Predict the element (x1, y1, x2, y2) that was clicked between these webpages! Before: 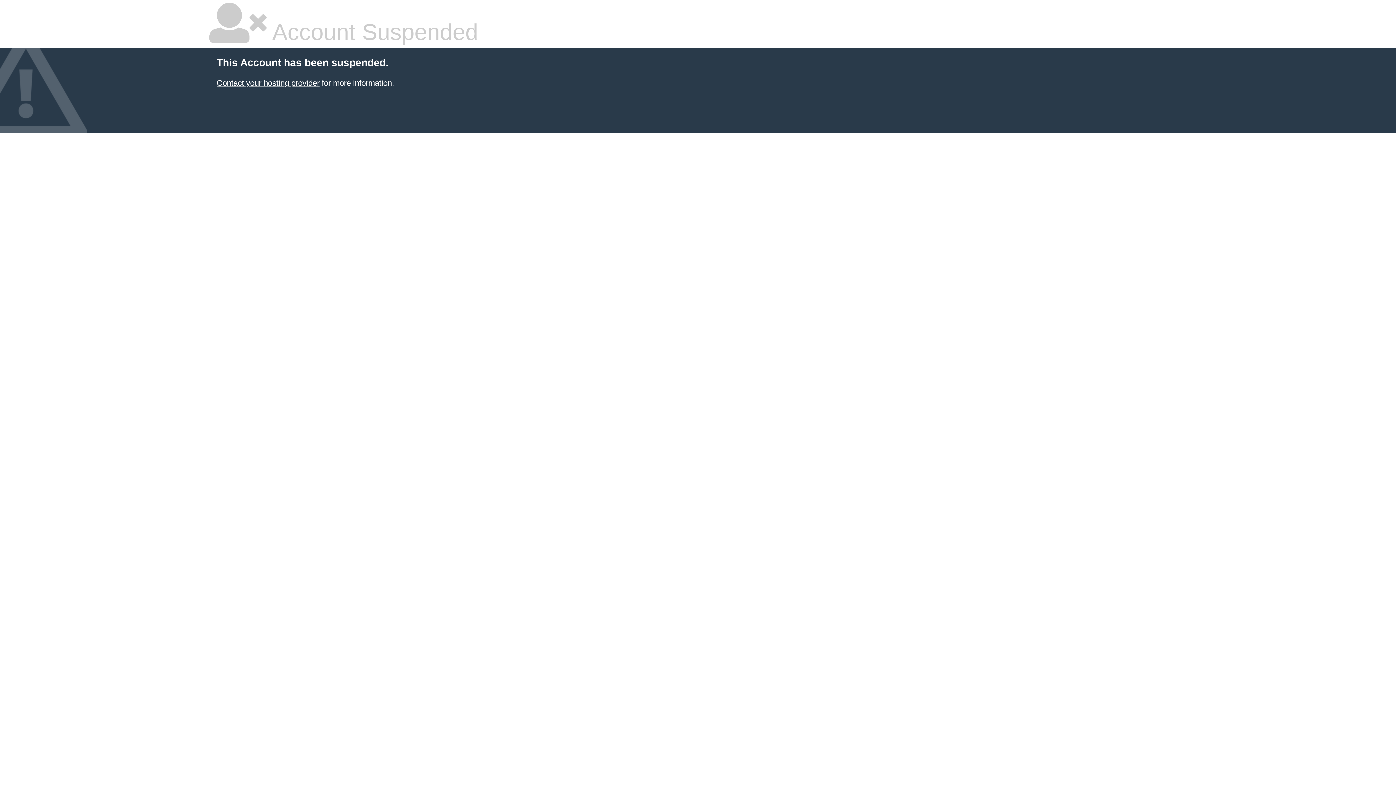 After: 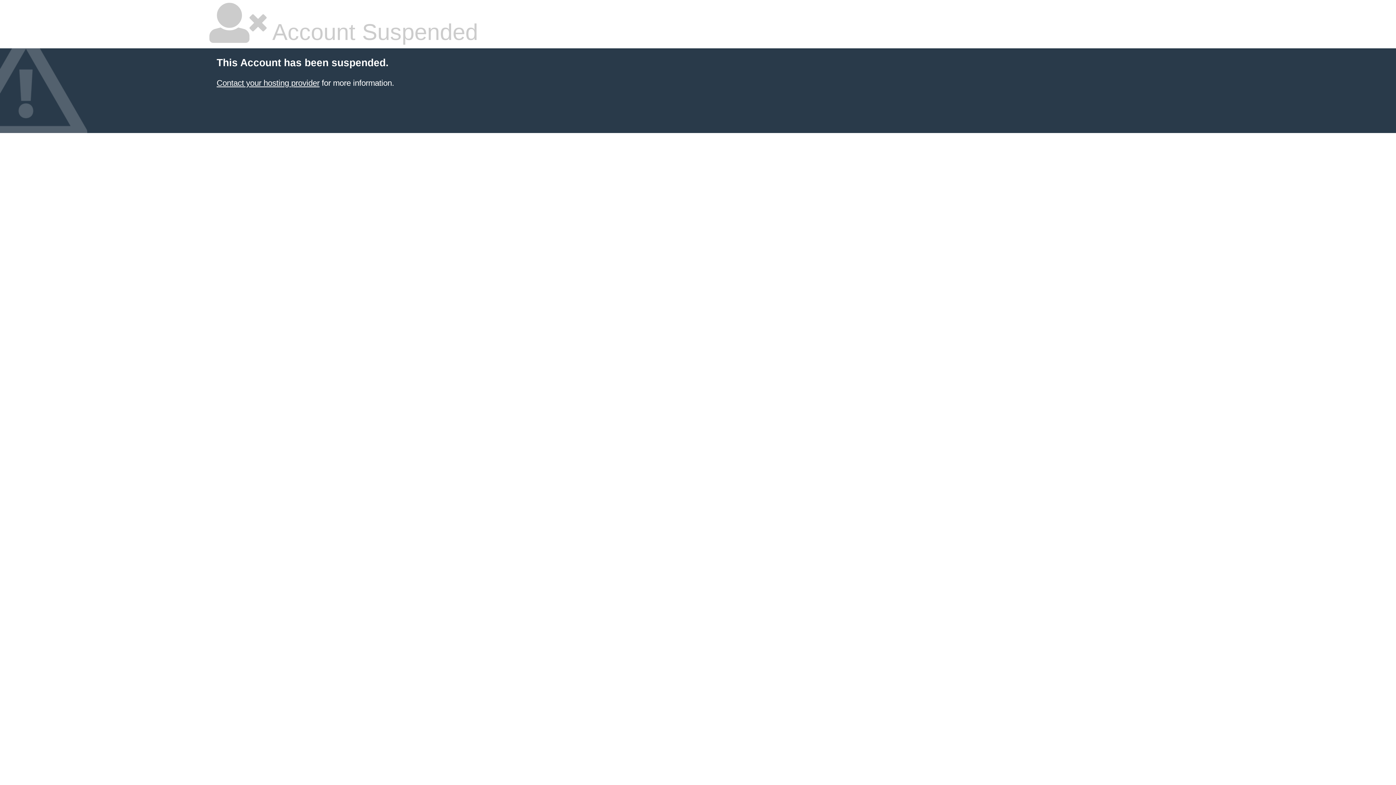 Action: label: Contact your hosting provider bbox: (216, 78, 319, 87)